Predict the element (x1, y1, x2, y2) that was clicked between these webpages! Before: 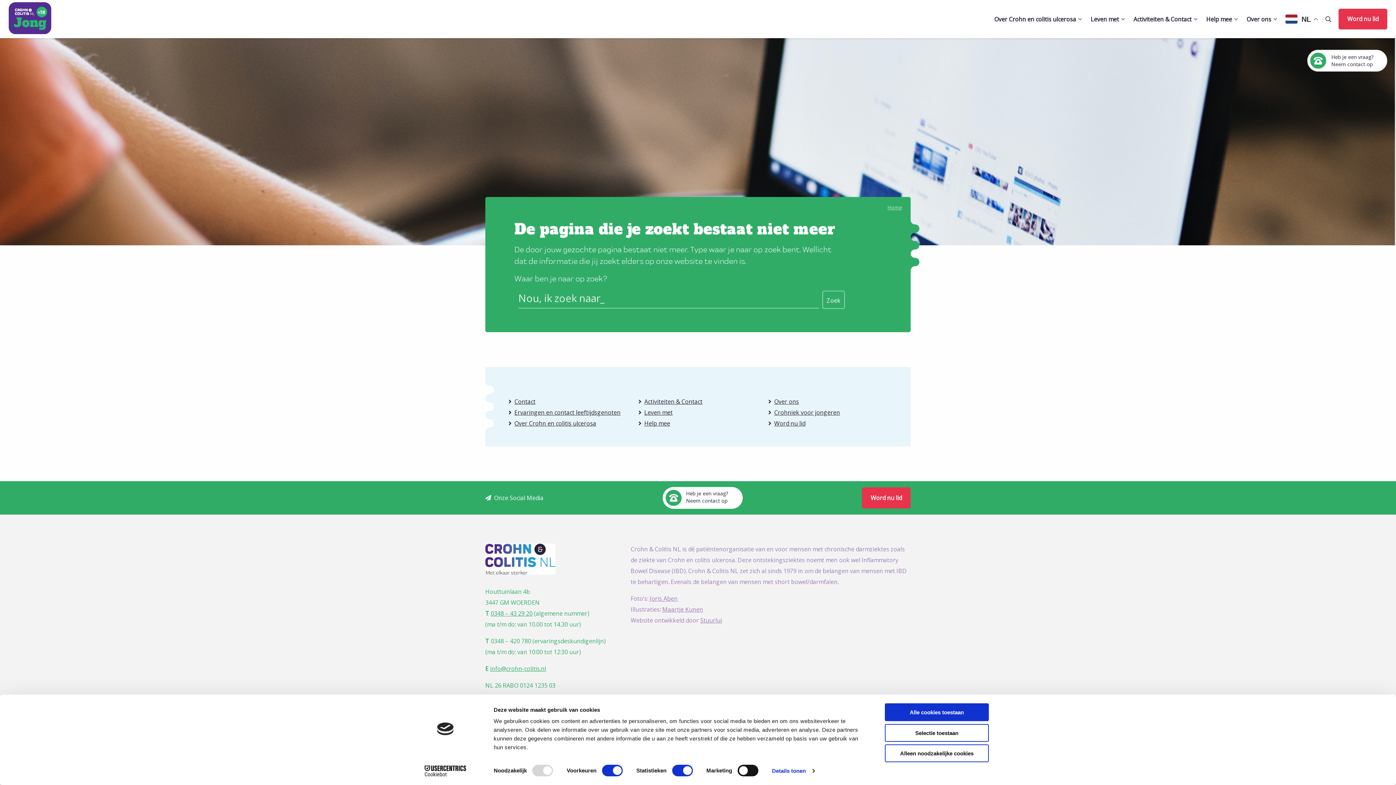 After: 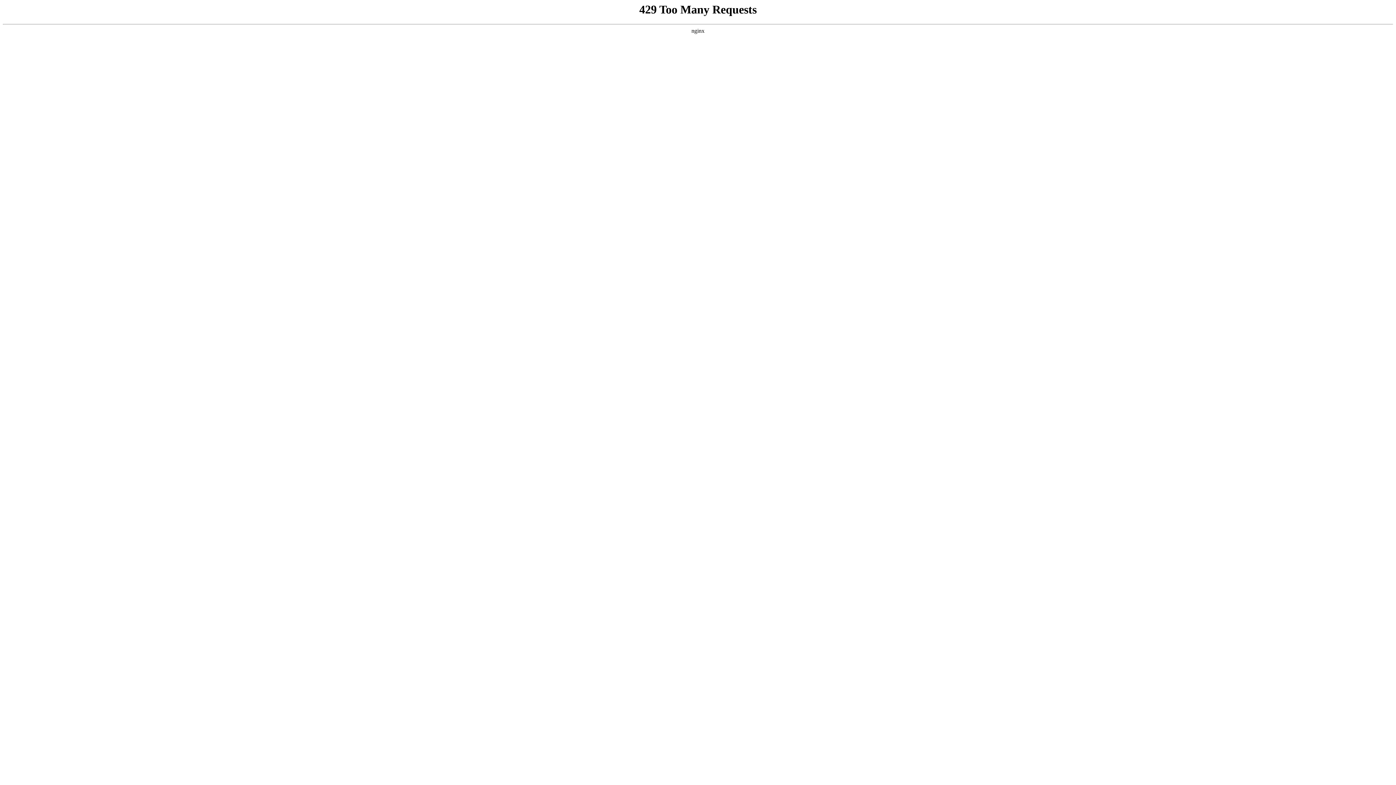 Action: label: Maartje Kunen bbox: (662, 605, 703, 613)